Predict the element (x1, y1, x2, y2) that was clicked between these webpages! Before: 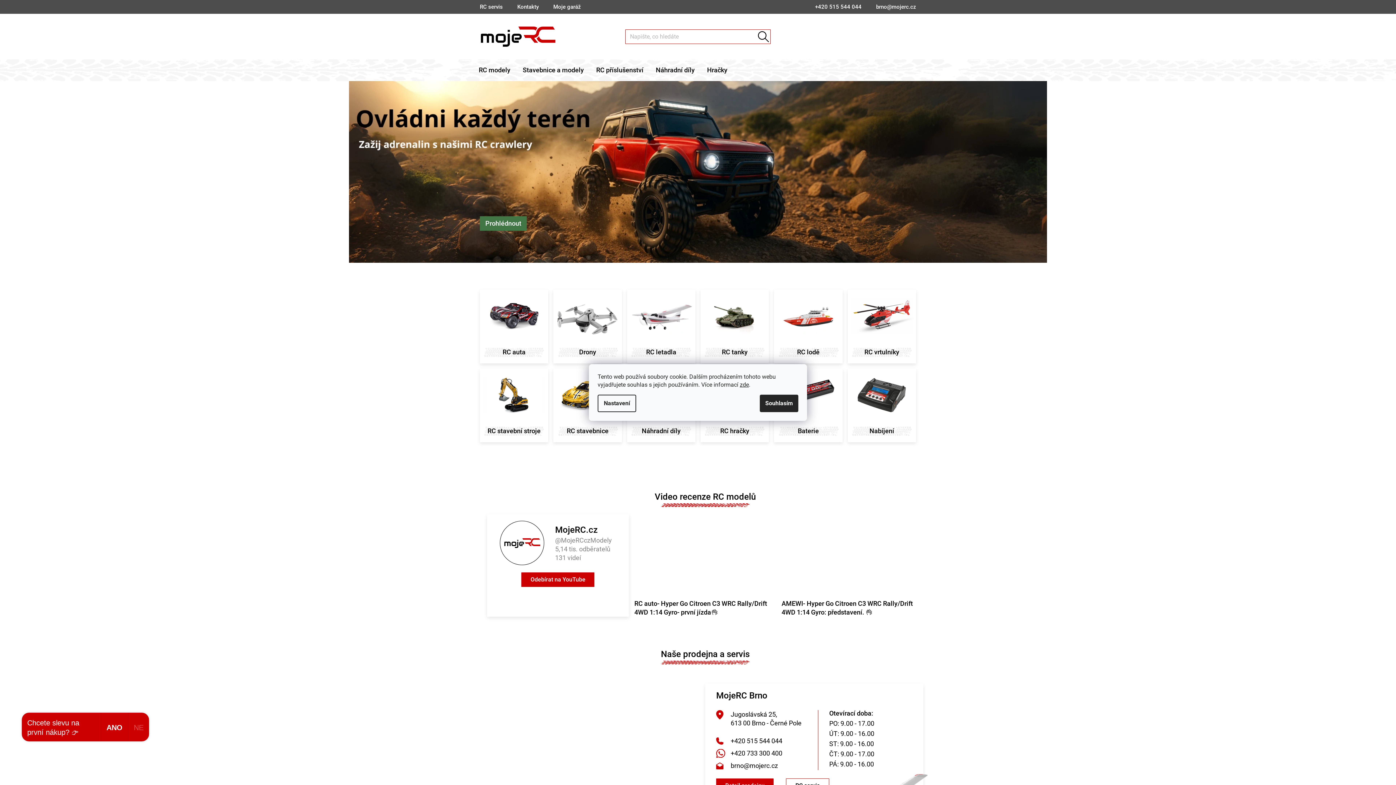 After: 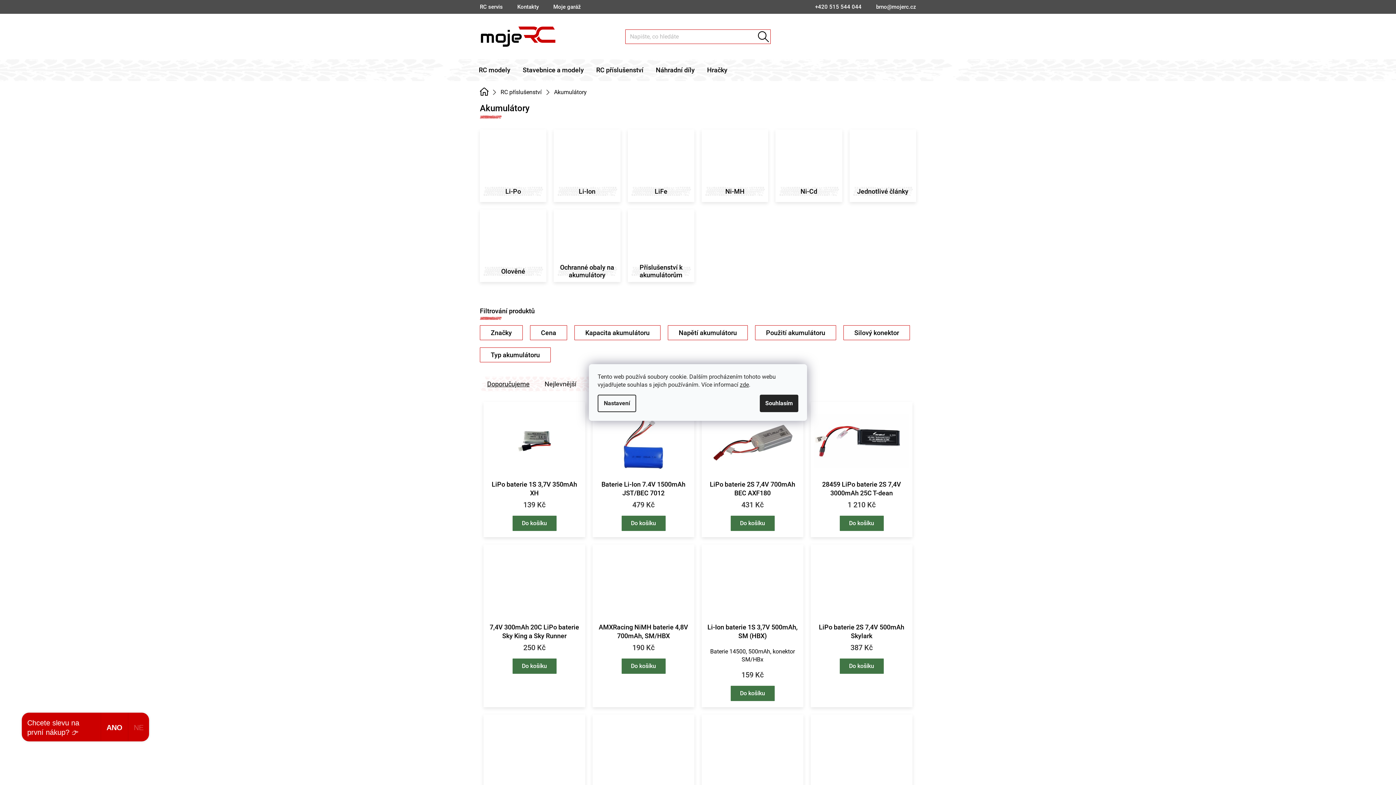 Action: bbox: (774, 368, 842, 442)